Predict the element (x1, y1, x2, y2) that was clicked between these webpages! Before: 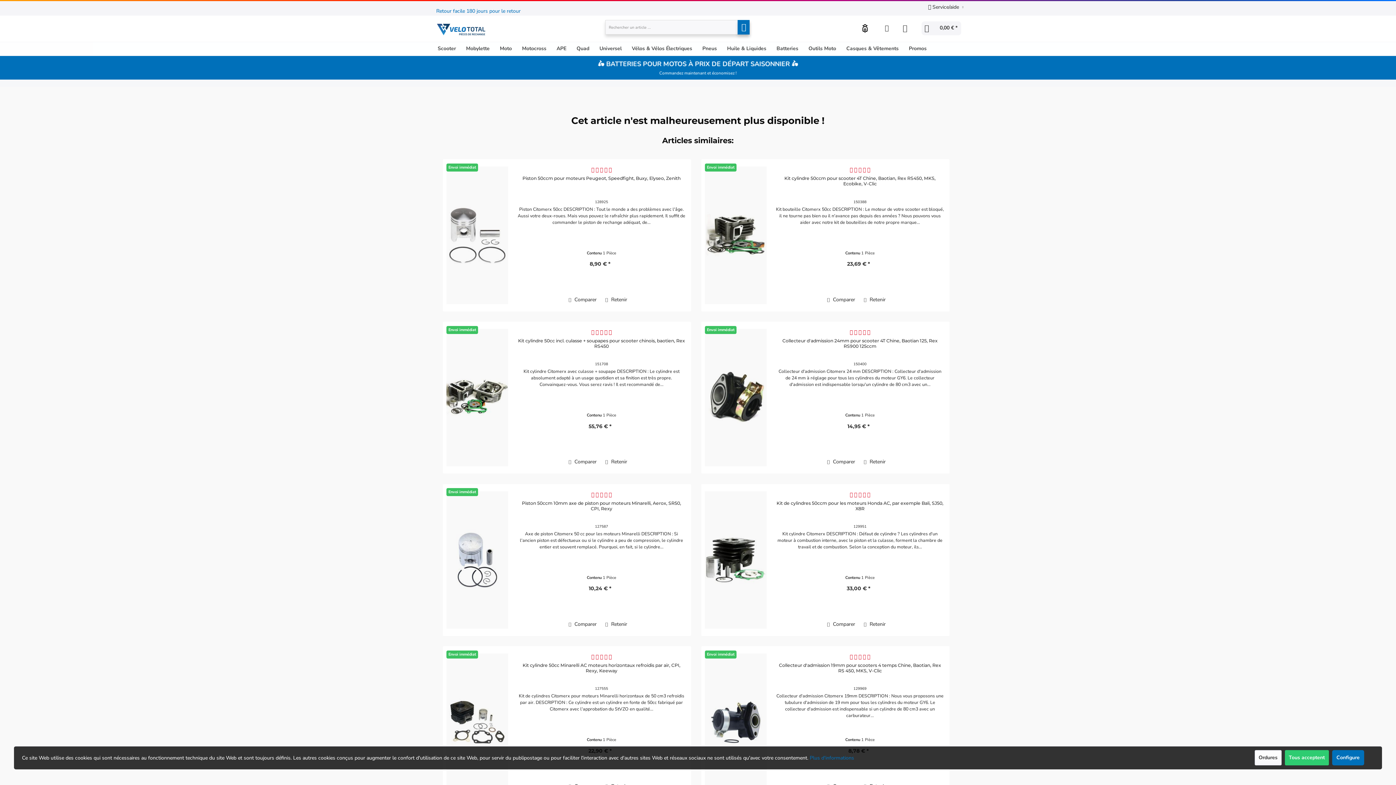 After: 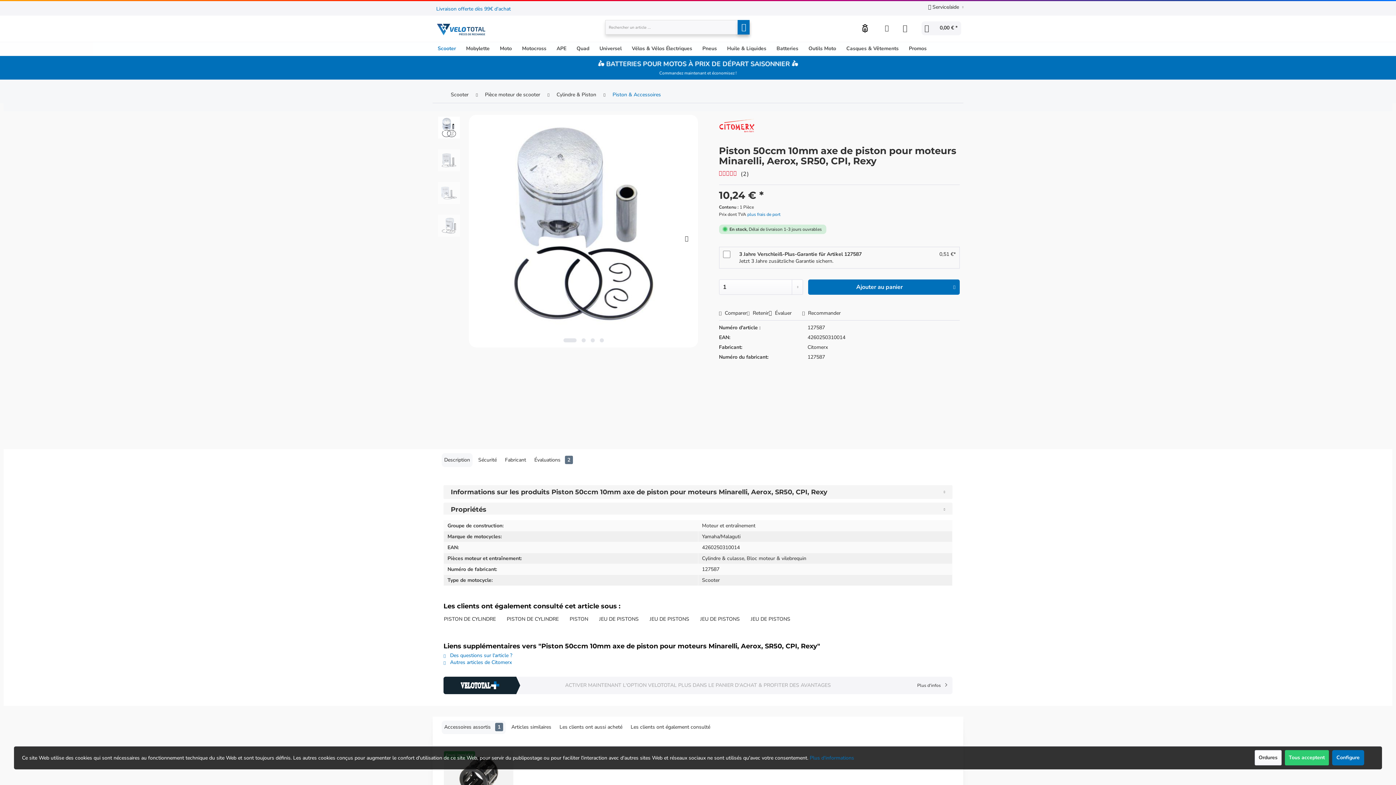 Action: bbox: (515, 500, 687, 522) label: Piston 50ccm 10mm axe de piston pour moteurs Minarelli, Aerox, SR50, CPI, Rexy